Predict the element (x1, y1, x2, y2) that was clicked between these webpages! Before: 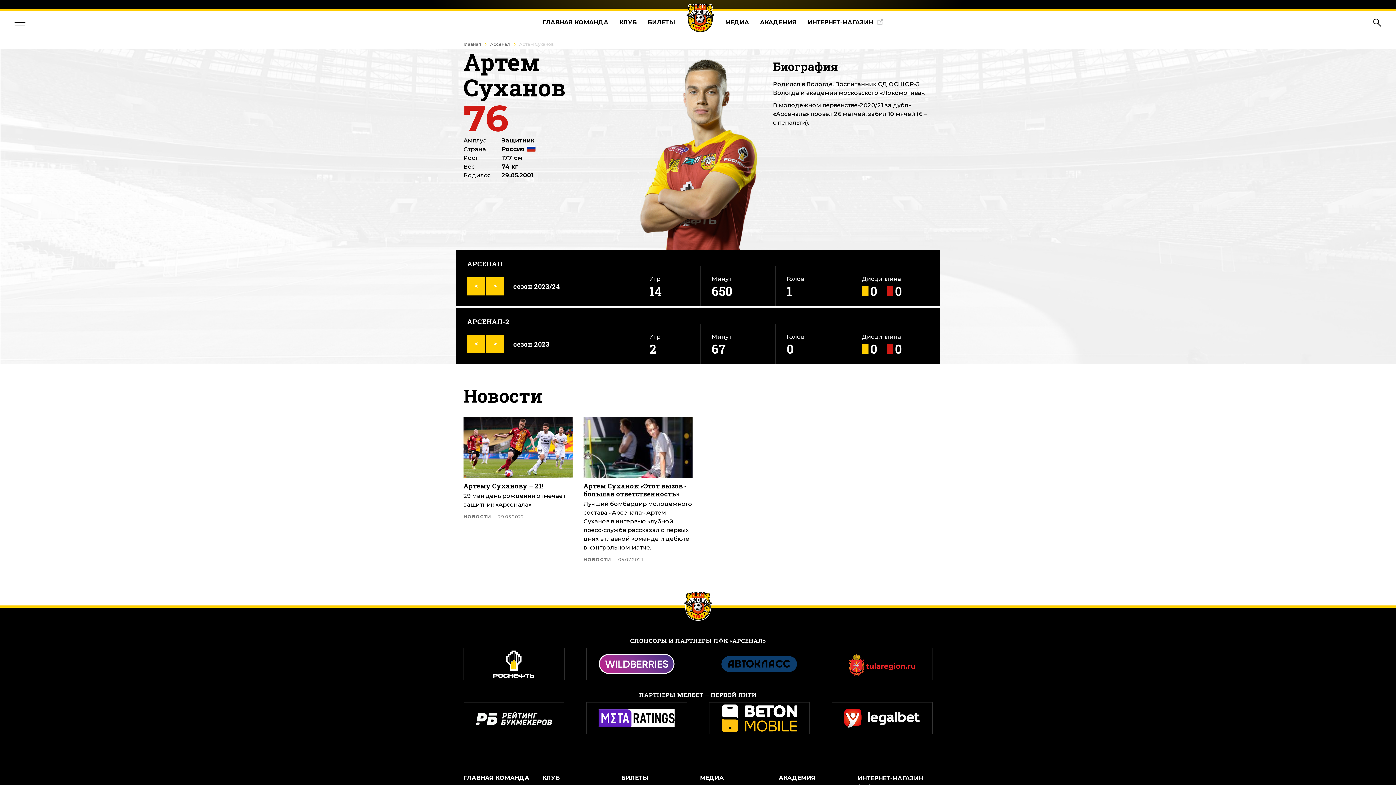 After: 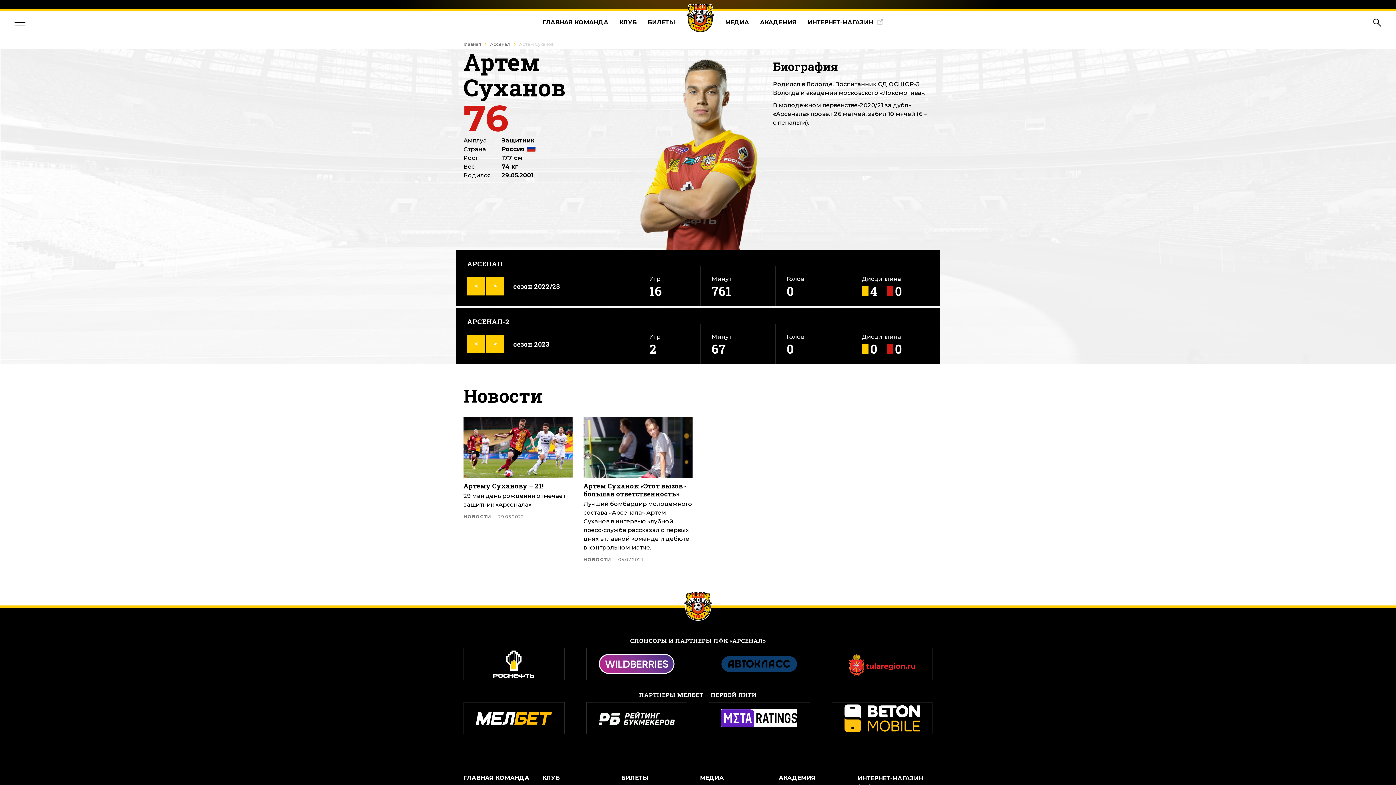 Action: bbox: (467, 277, 486, 295) label: <